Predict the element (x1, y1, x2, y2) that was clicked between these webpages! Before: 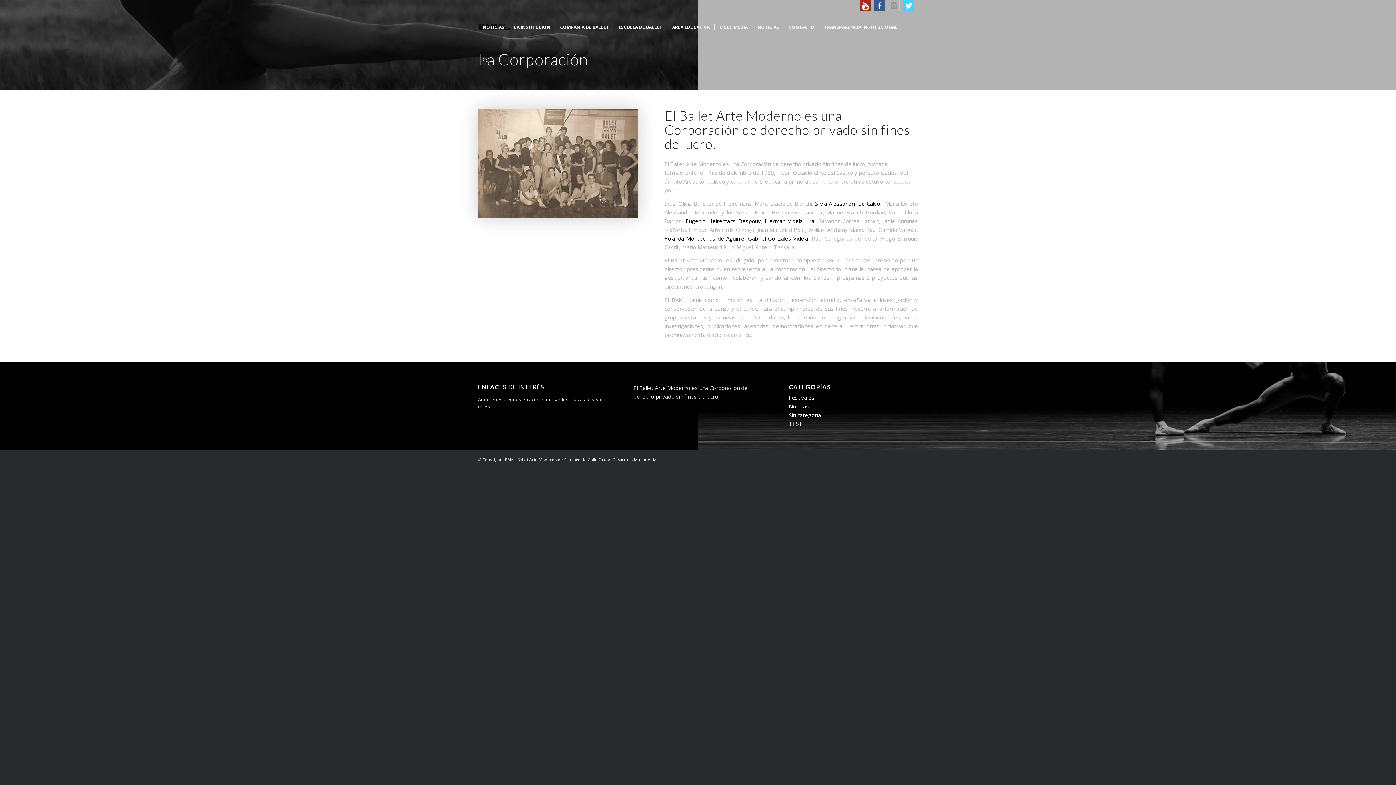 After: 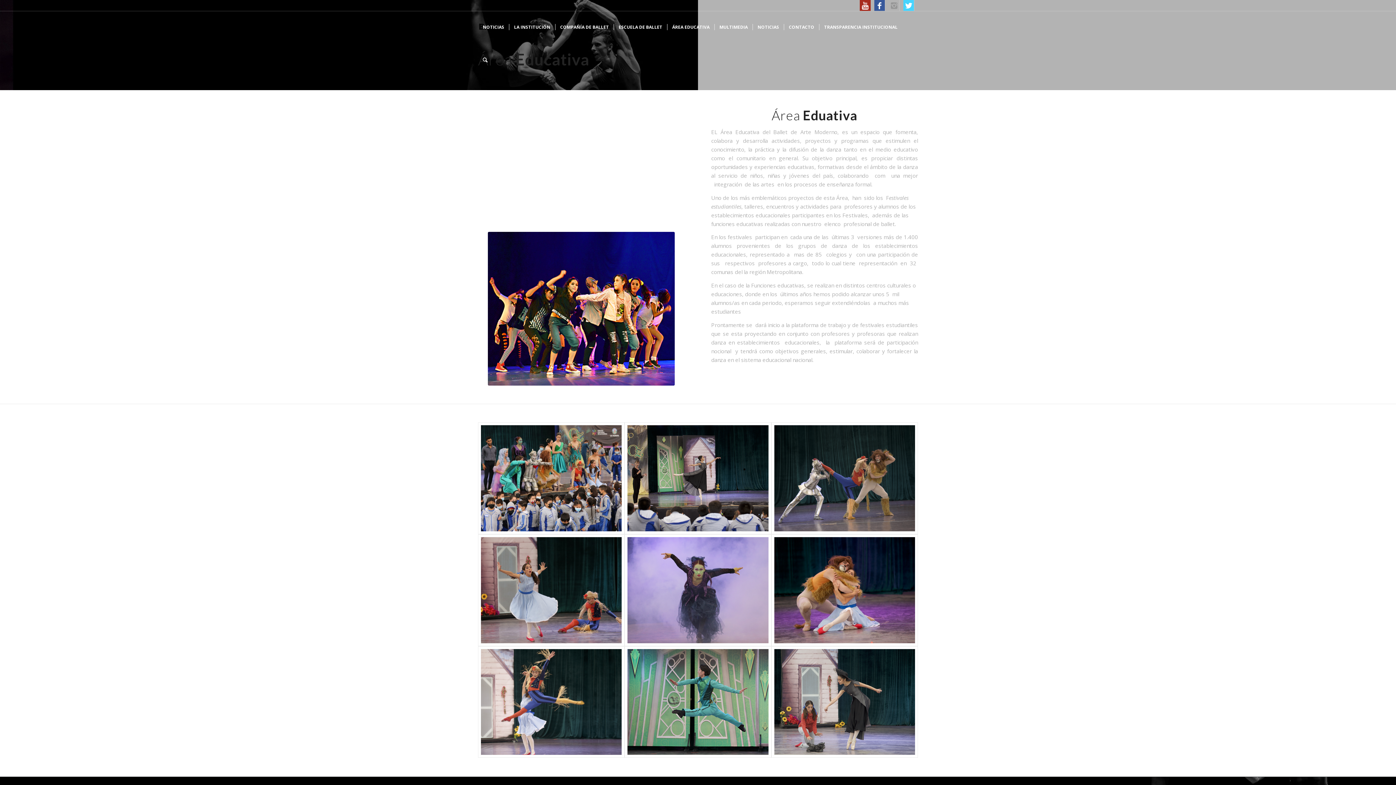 Action: bbox: (667, 10, 714, 43) label: ÁREA EDUCATIVA